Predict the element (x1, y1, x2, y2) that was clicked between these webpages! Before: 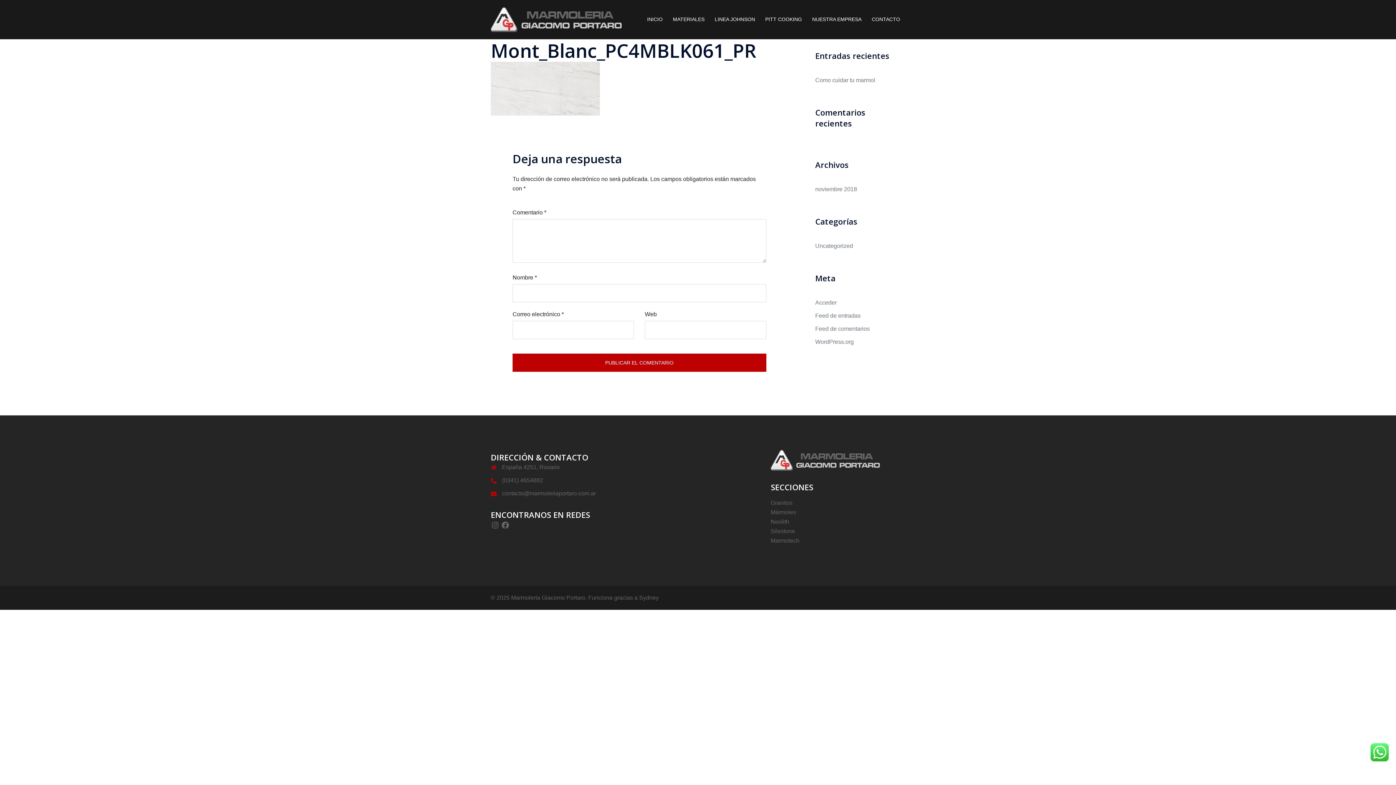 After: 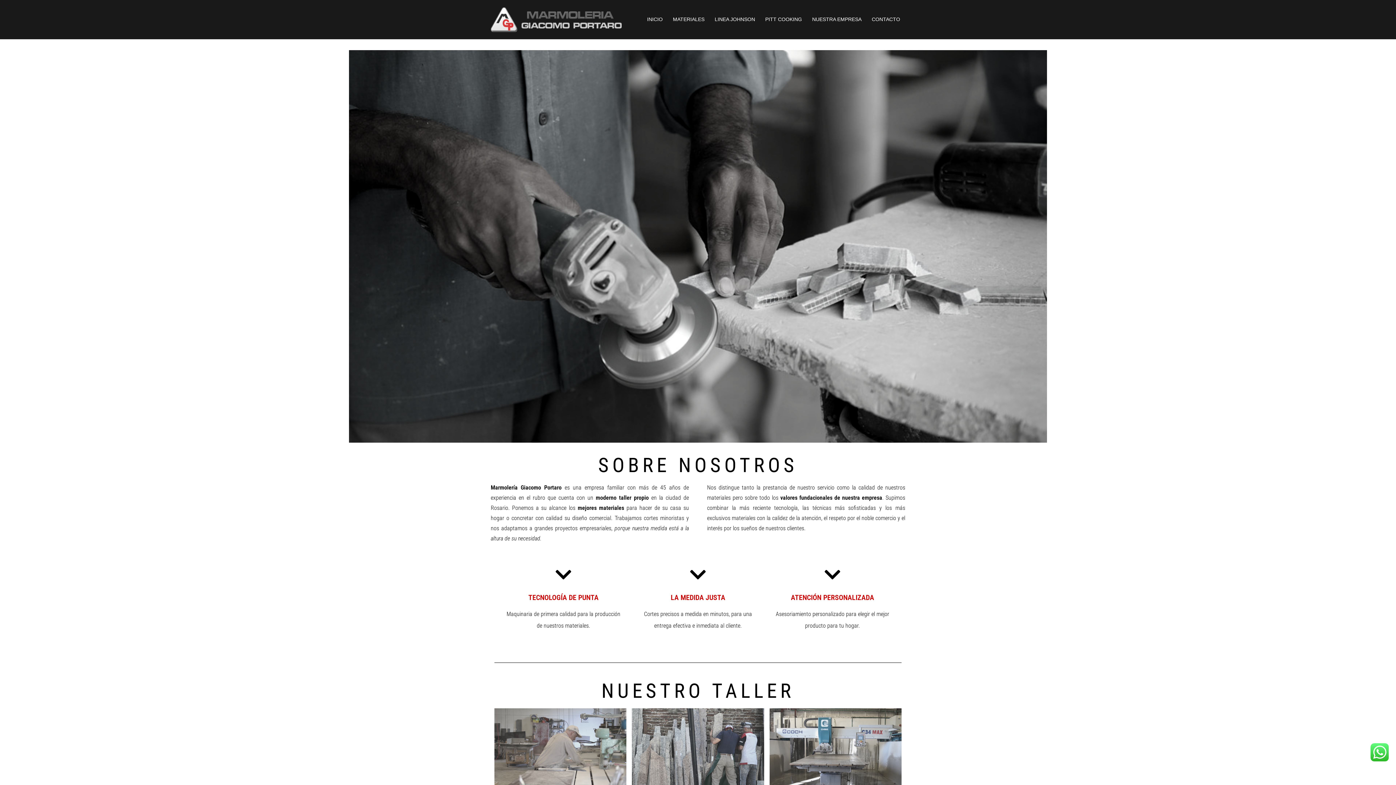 Action: label: NUESTRA EMPRESA bbox: (812, 15, 861, 23)